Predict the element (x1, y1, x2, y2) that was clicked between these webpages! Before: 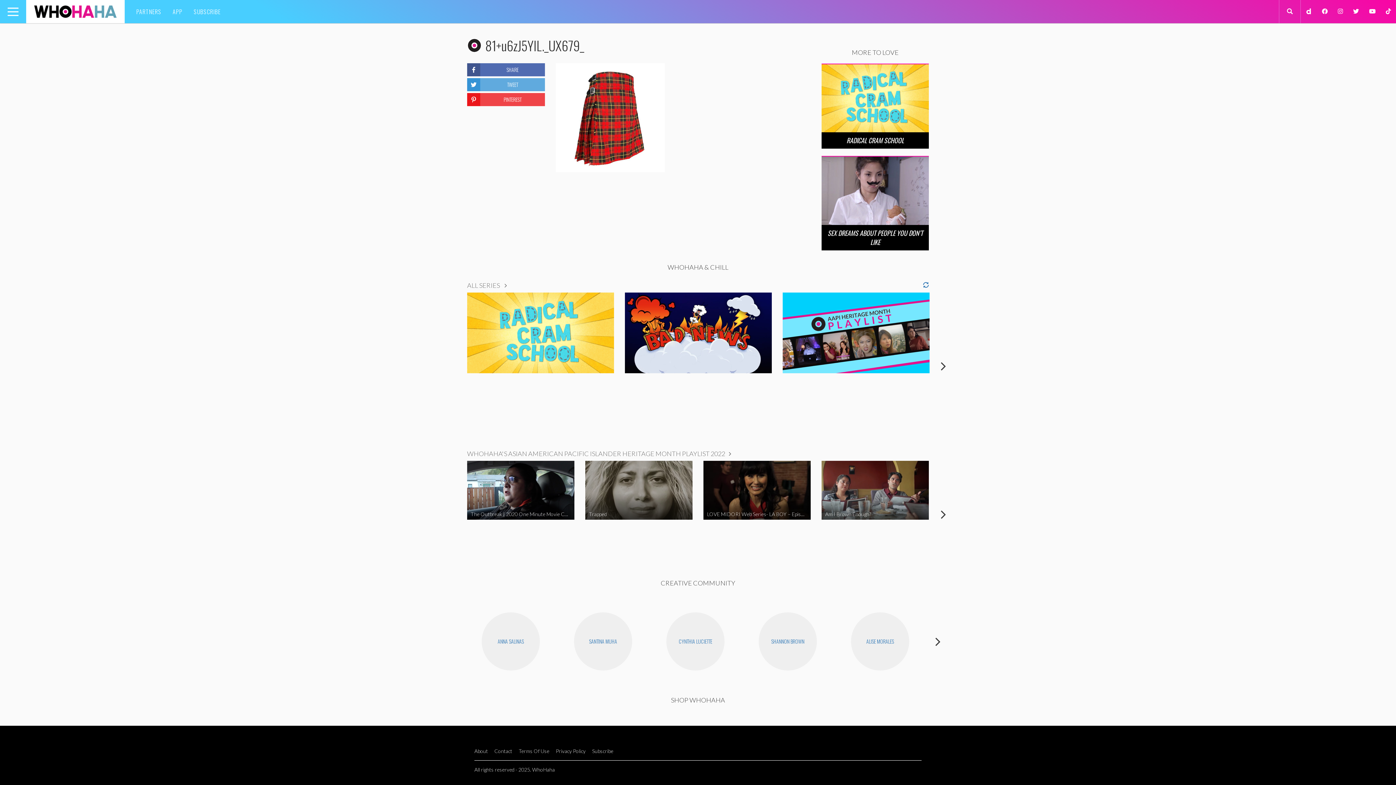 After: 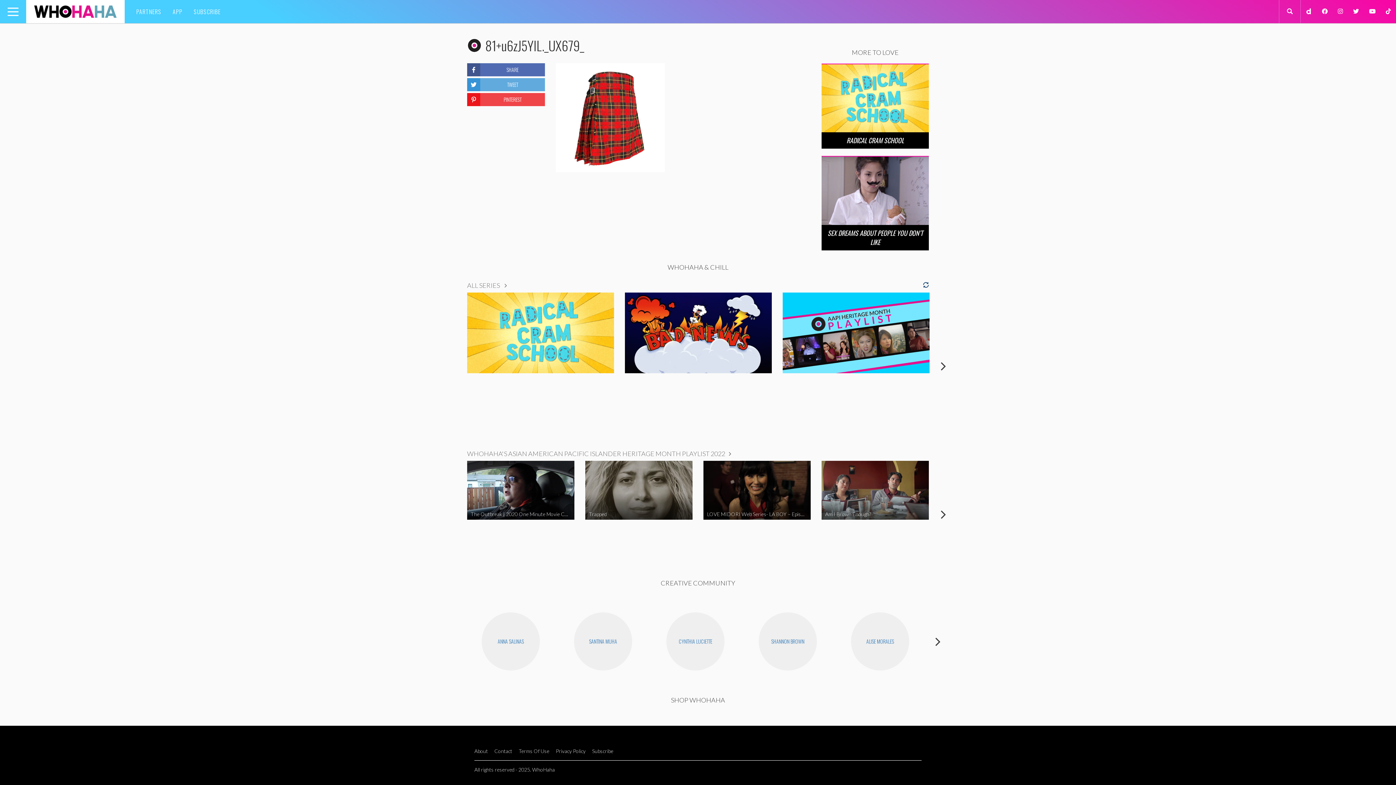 Action: bbox: (923, 282, 929, 288)